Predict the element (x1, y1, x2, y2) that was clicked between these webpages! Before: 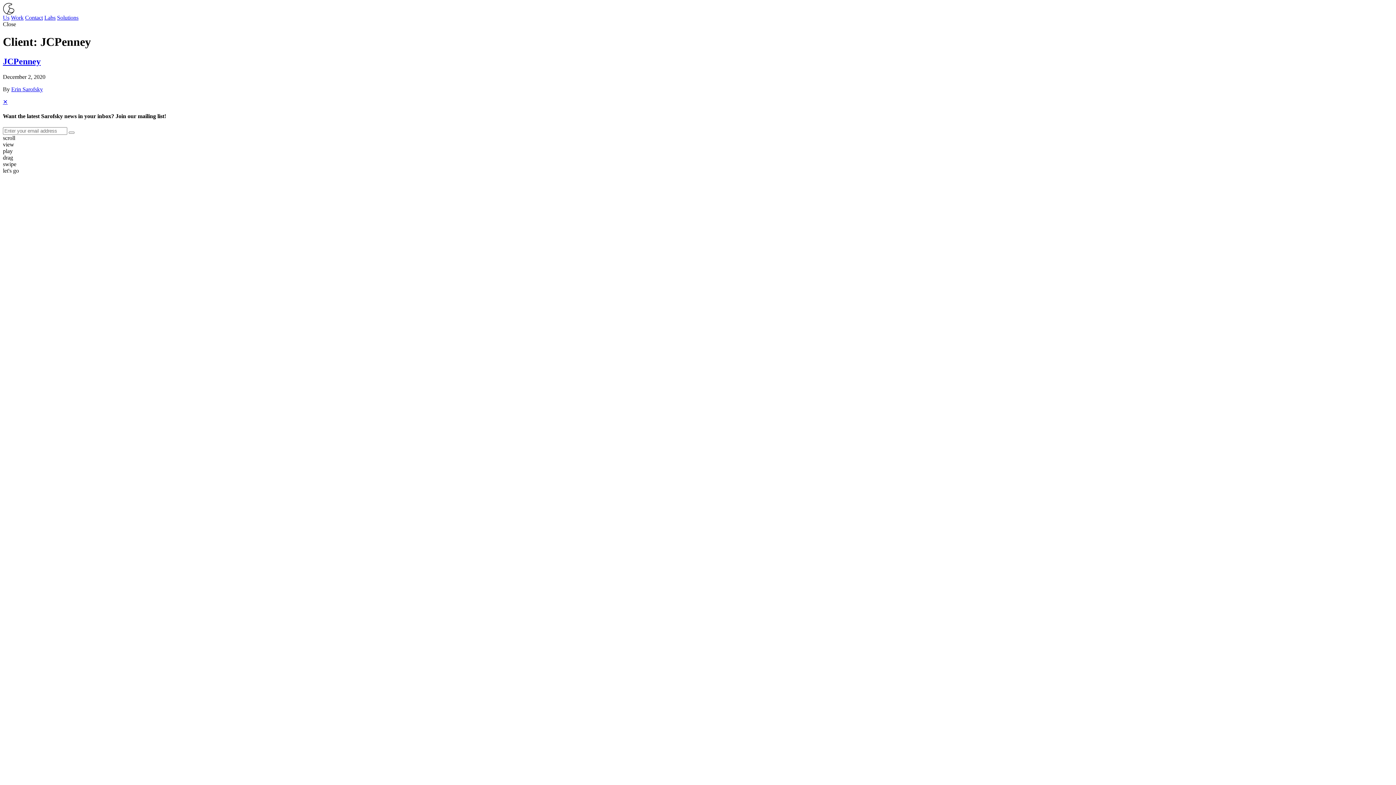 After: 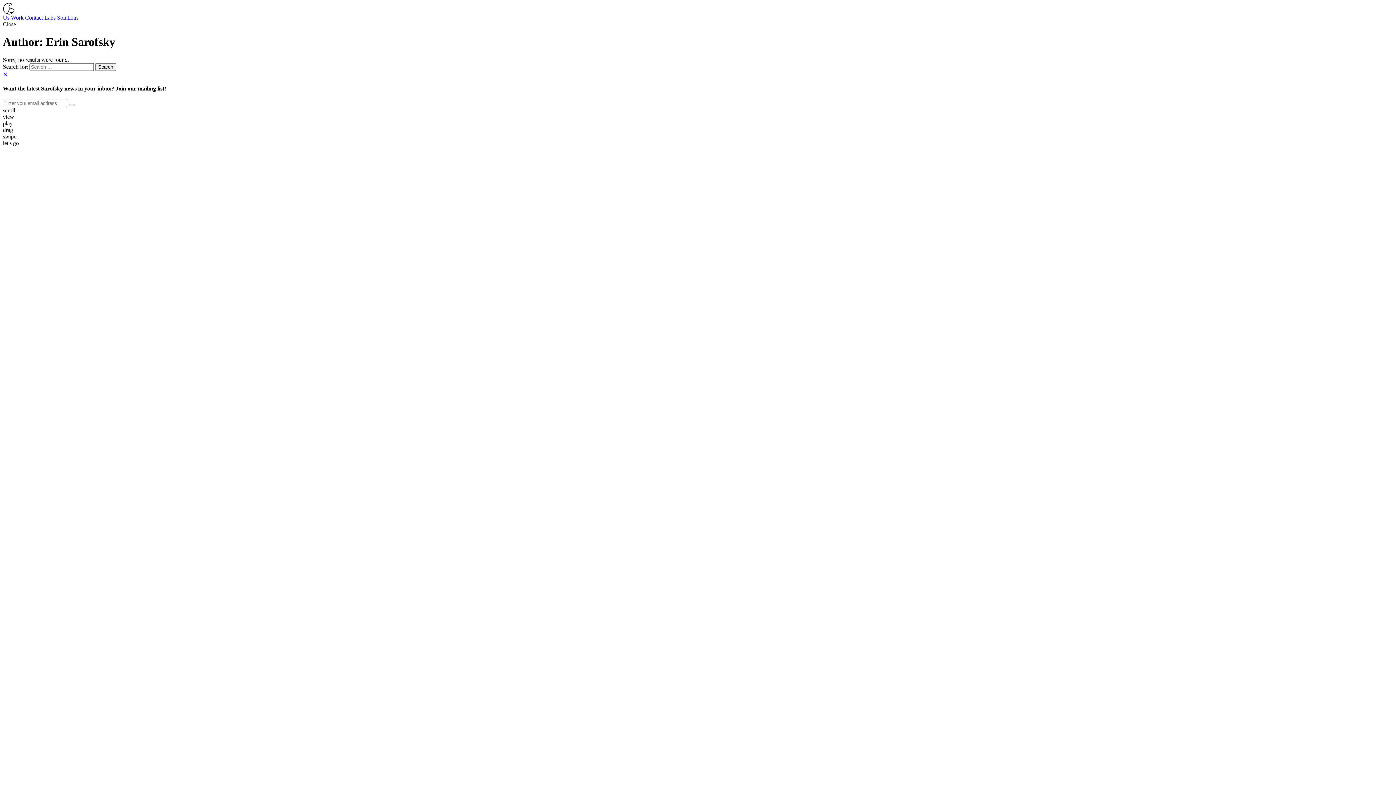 Action: bbox: (11, 86, 42, 92) label: Erin Sarofsky